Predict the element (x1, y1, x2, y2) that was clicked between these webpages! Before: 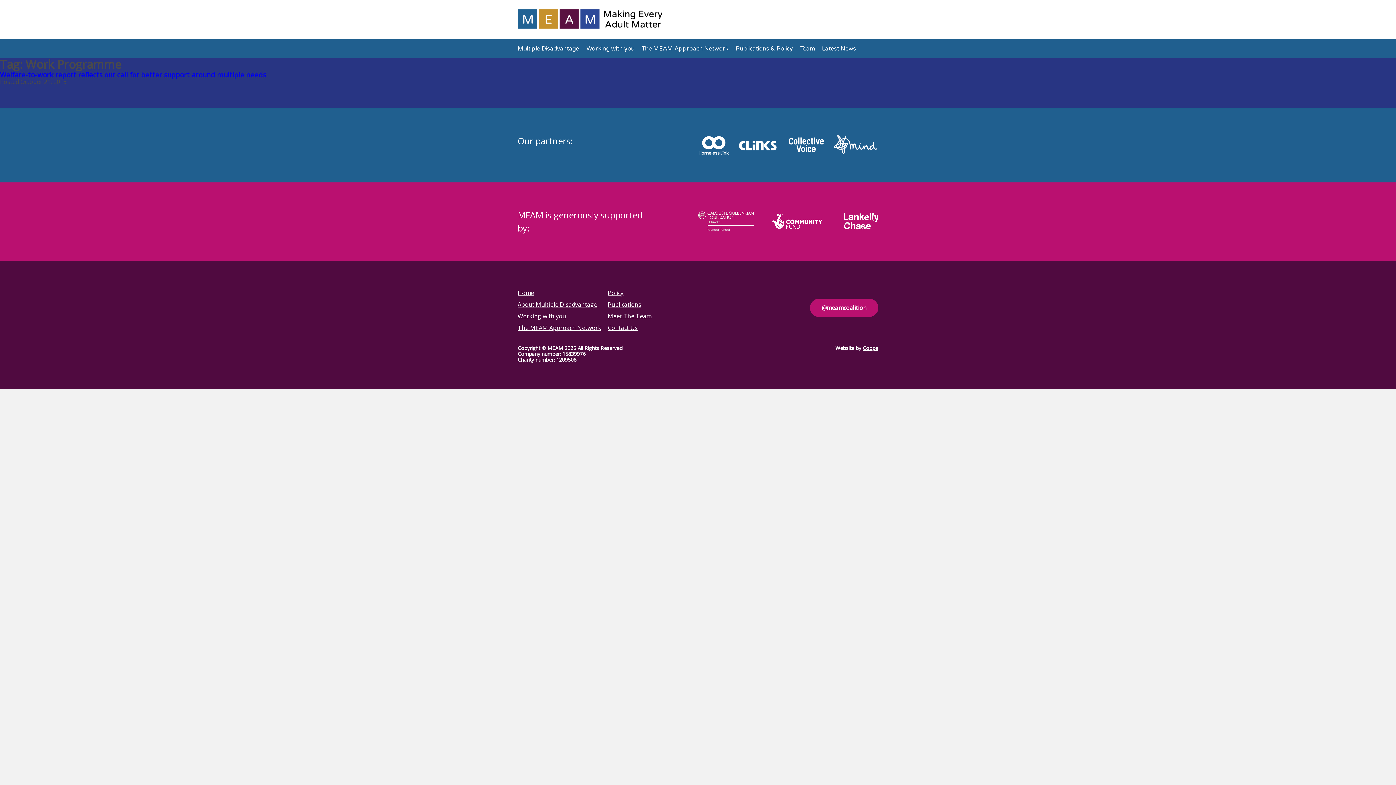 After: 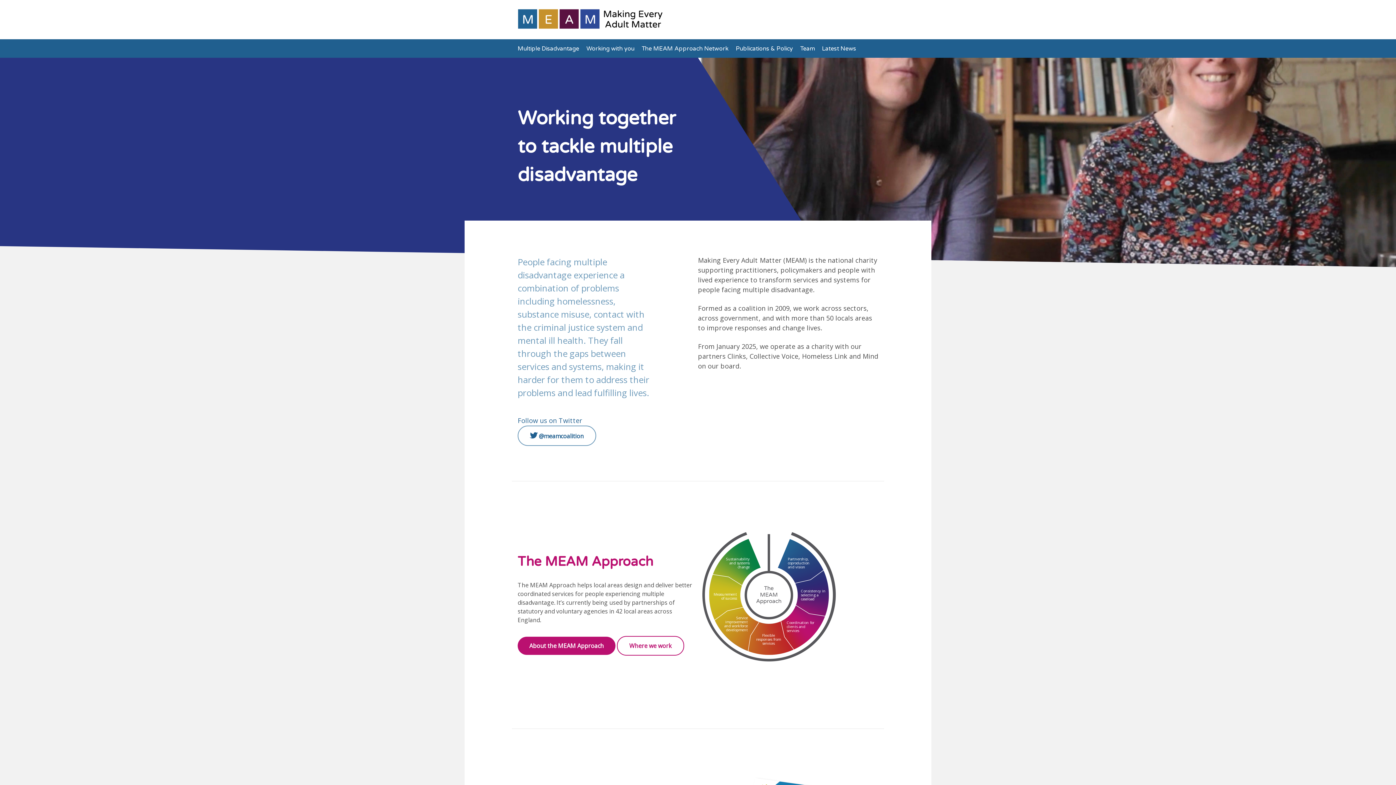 Action: label: Home bbox: (517, 287, 608, 298)